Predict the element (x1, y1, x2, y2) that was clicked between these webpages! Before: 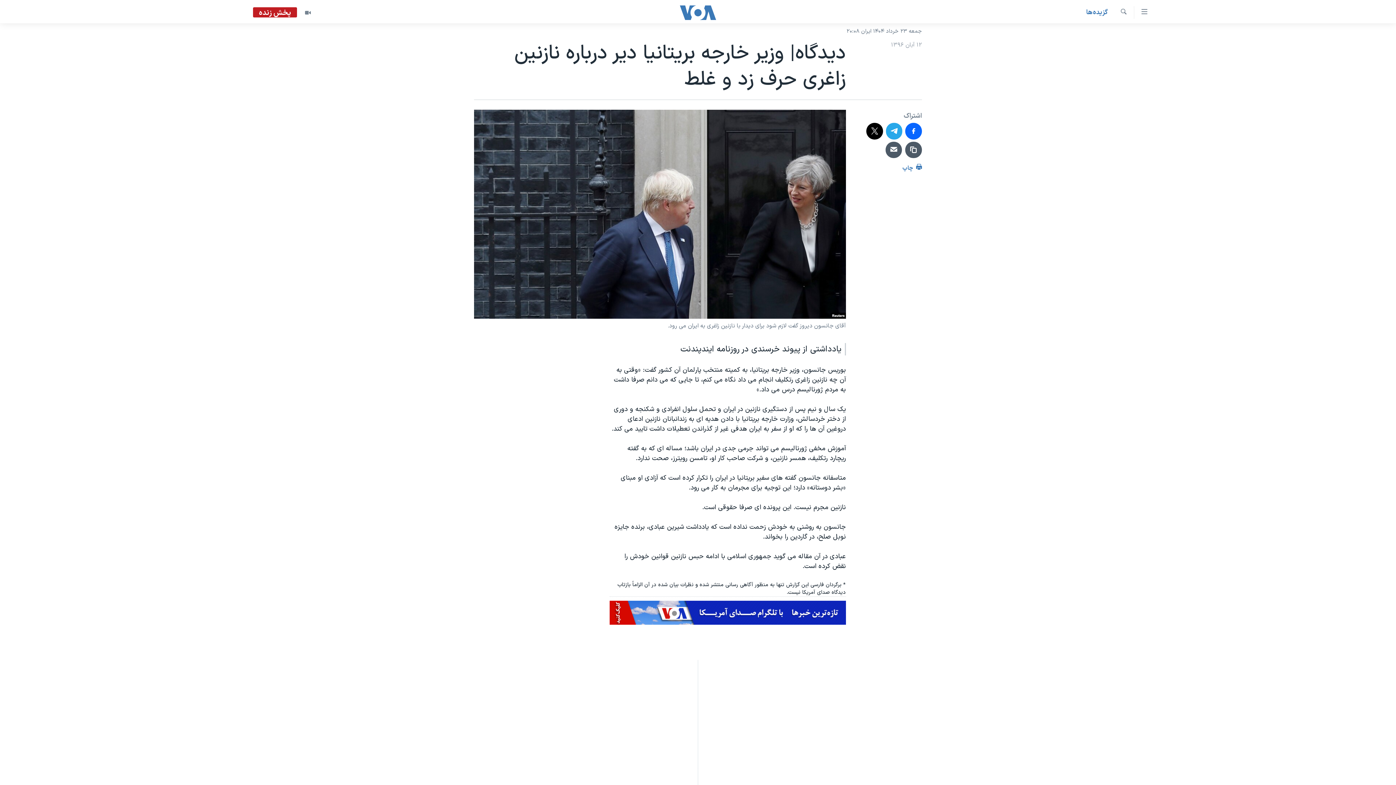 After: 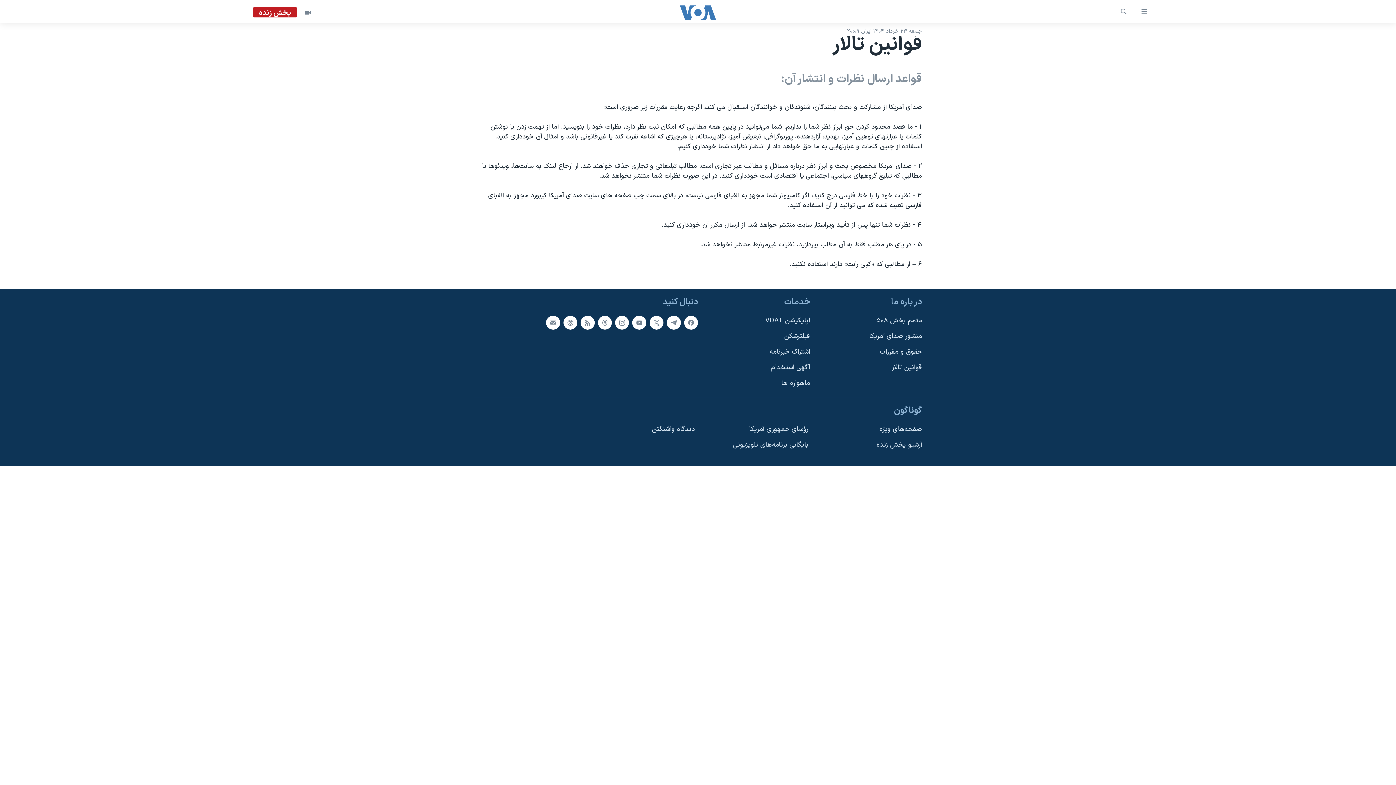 Action: label: قوانین تالار bbox: (698, 733, 698, 743)